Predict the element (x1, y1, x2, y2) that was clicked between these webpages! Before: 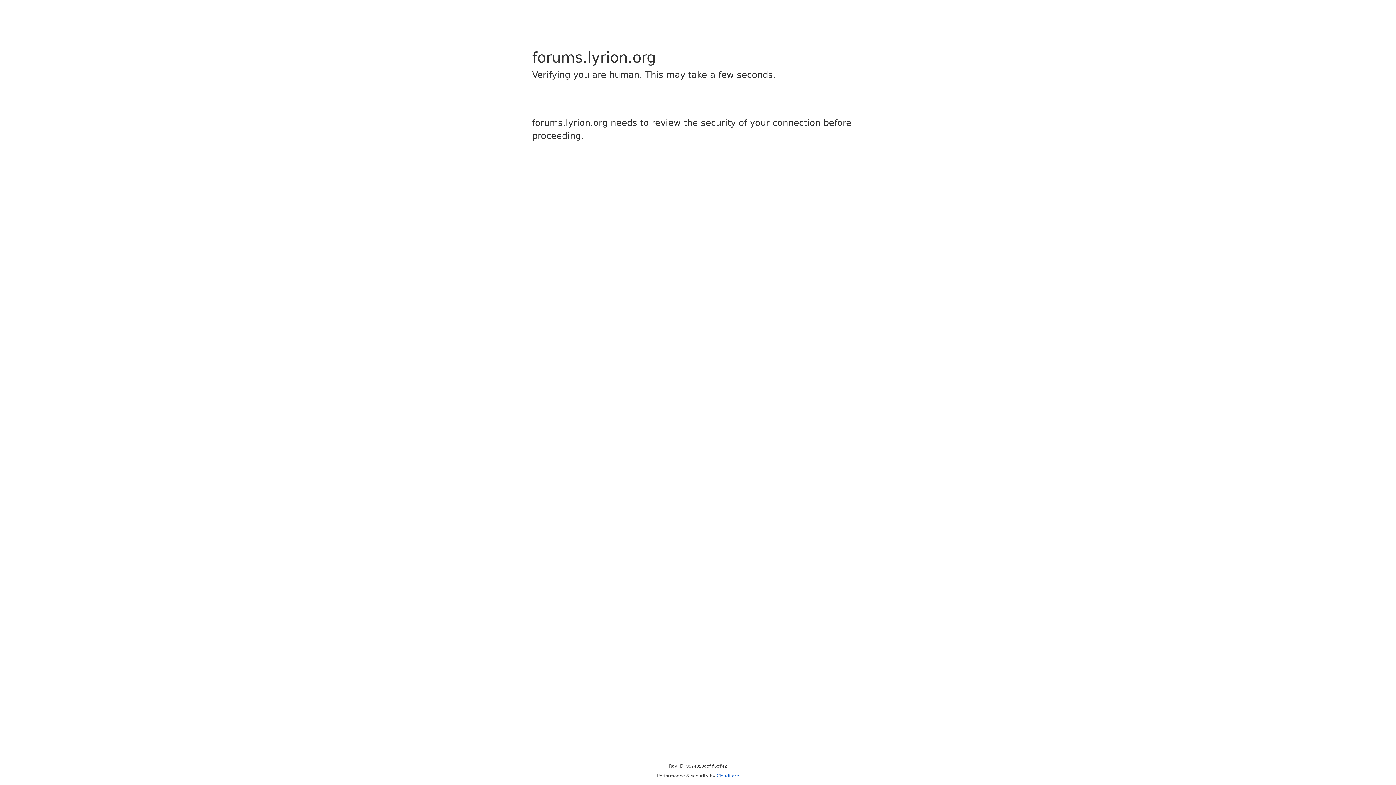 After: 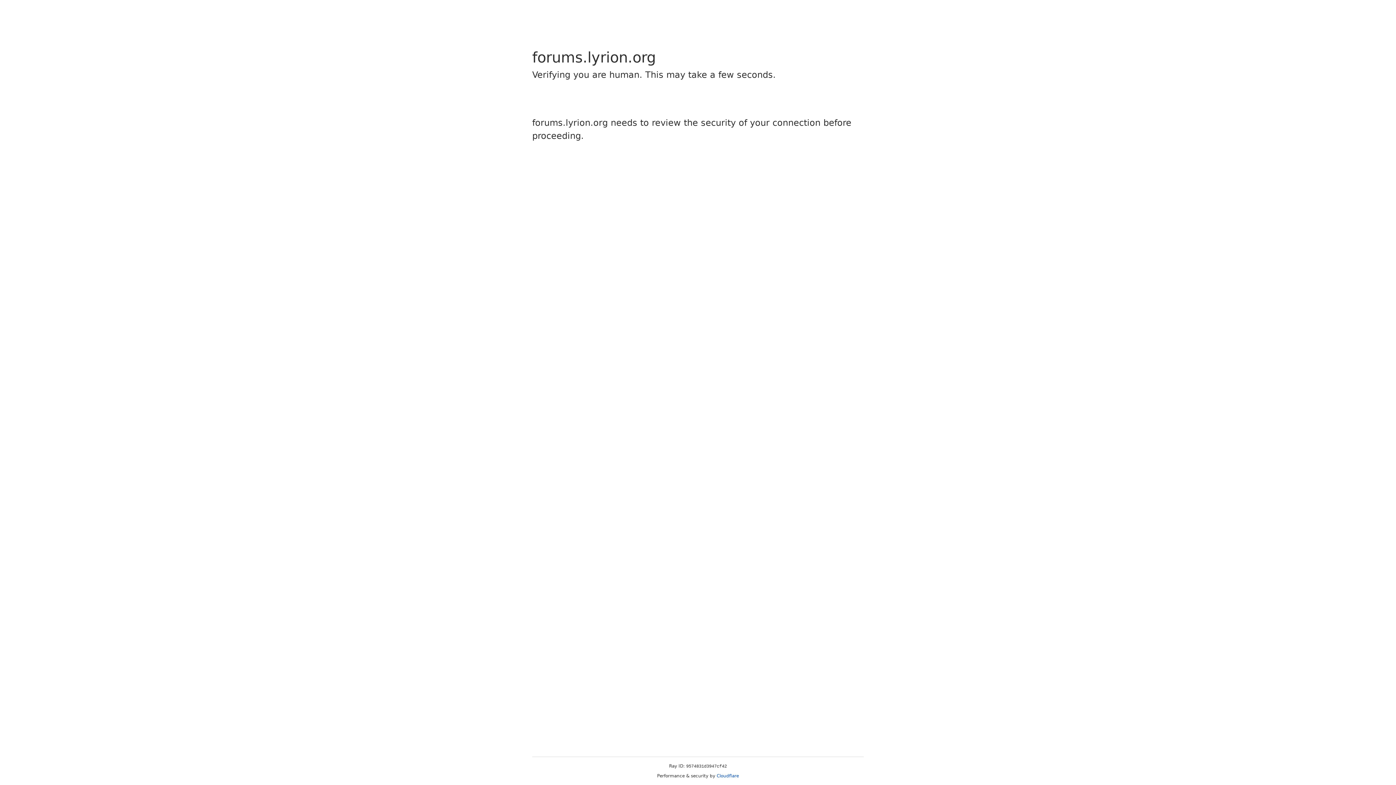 Action: bbox: (716, 773, 739, 778) label: Cloudflare